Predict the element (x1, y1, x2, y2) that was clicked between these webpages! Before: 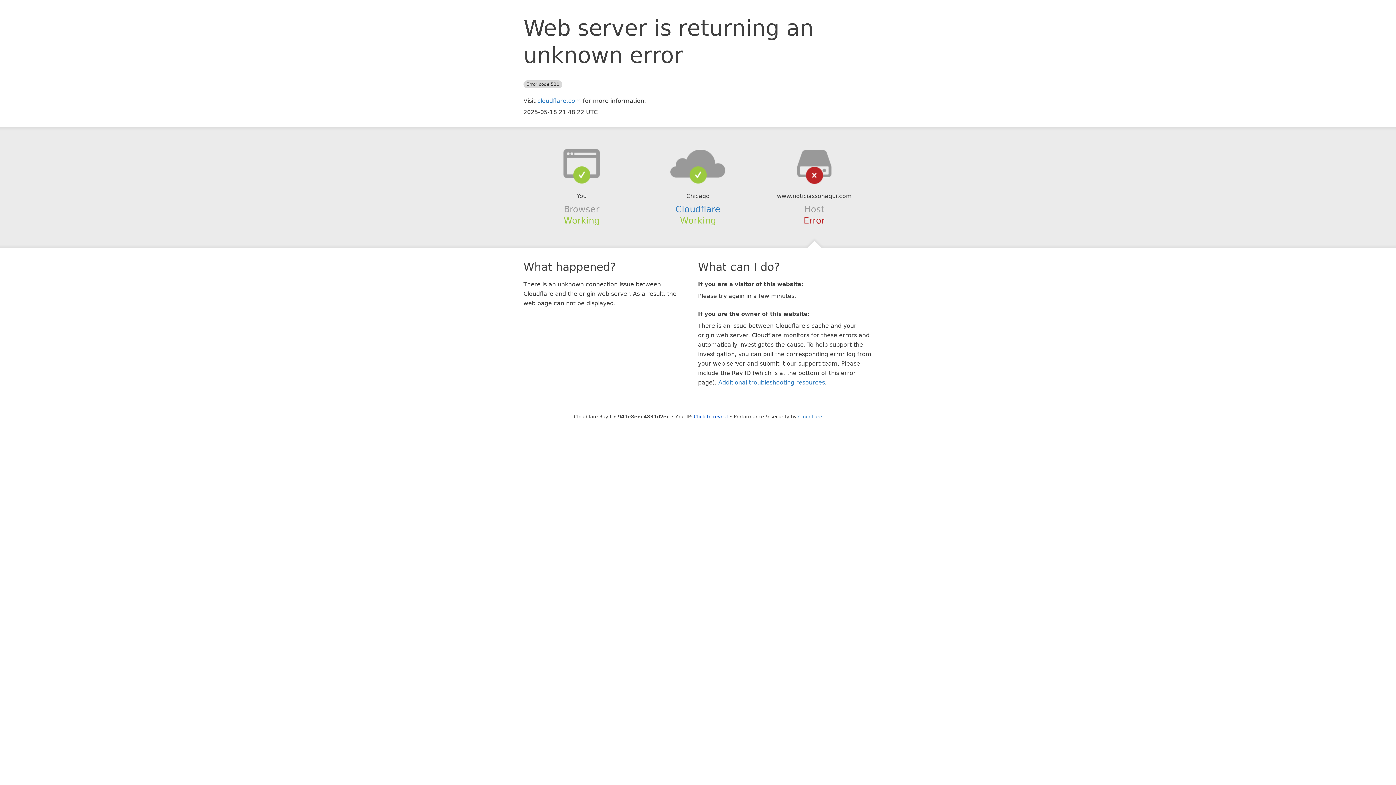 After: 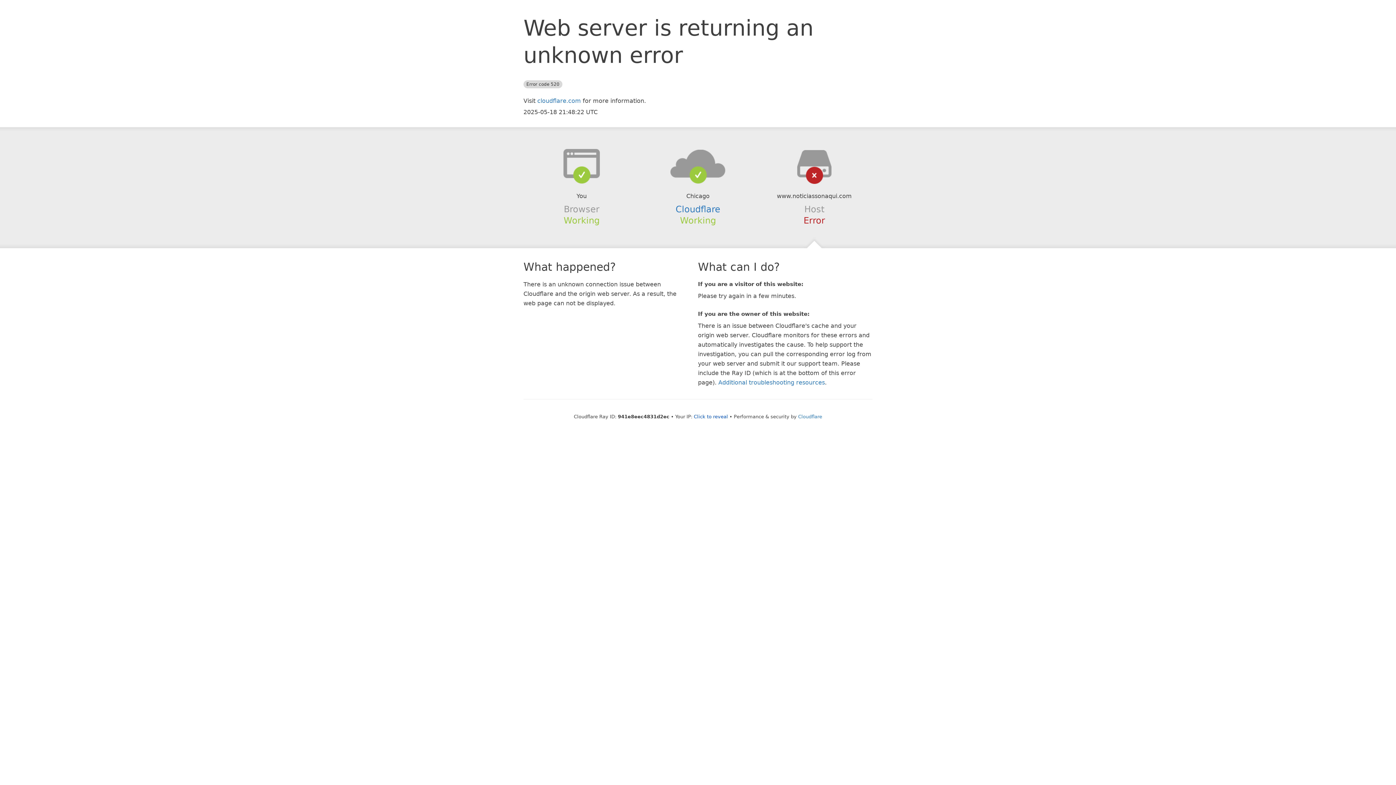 Action: bbox: (639, 148, 756, 178)